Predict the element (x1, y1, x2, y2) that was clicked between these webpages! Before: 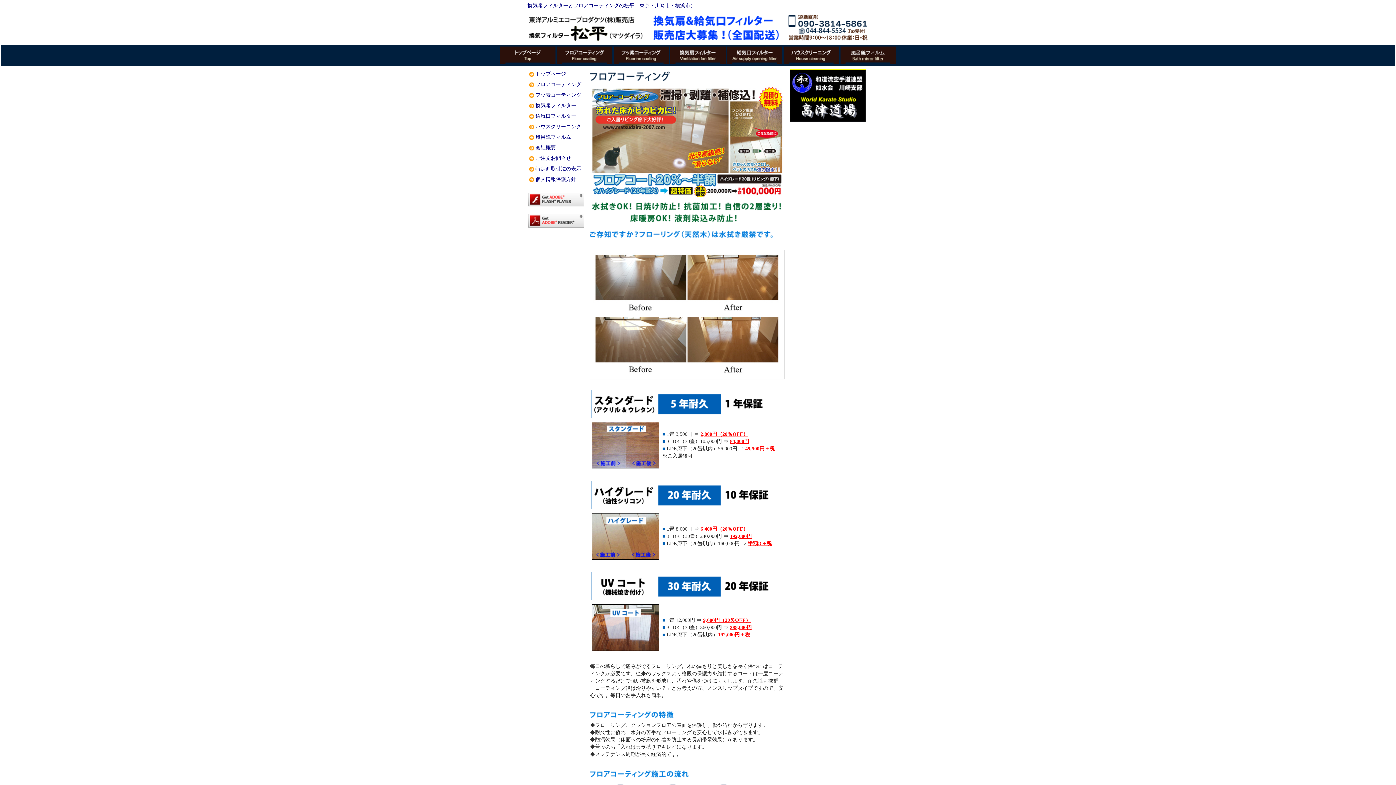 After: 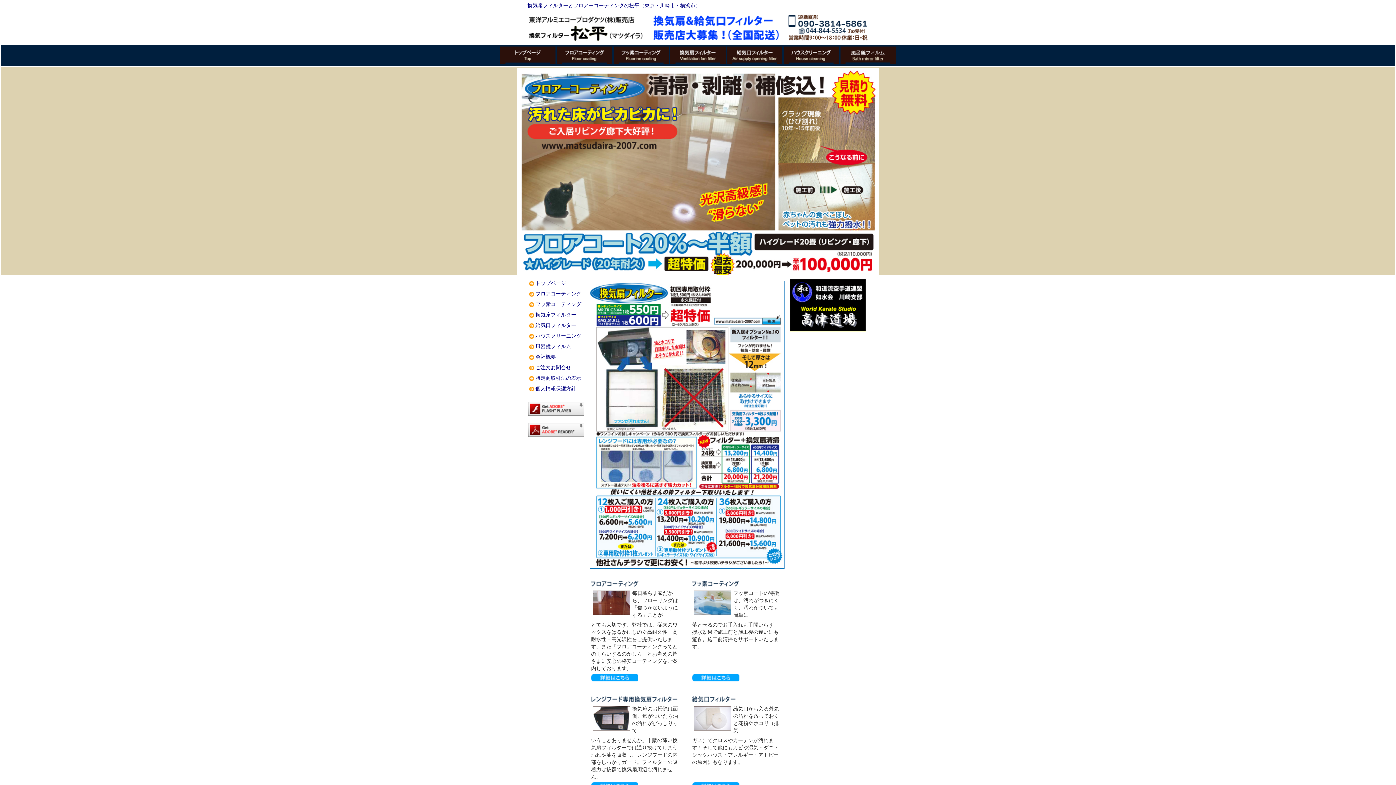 Action: bbox: (527, 2, 695, 8) label: 換気扇フィルターとフロアコーティングの松平（東京・川崎市・横浜市）